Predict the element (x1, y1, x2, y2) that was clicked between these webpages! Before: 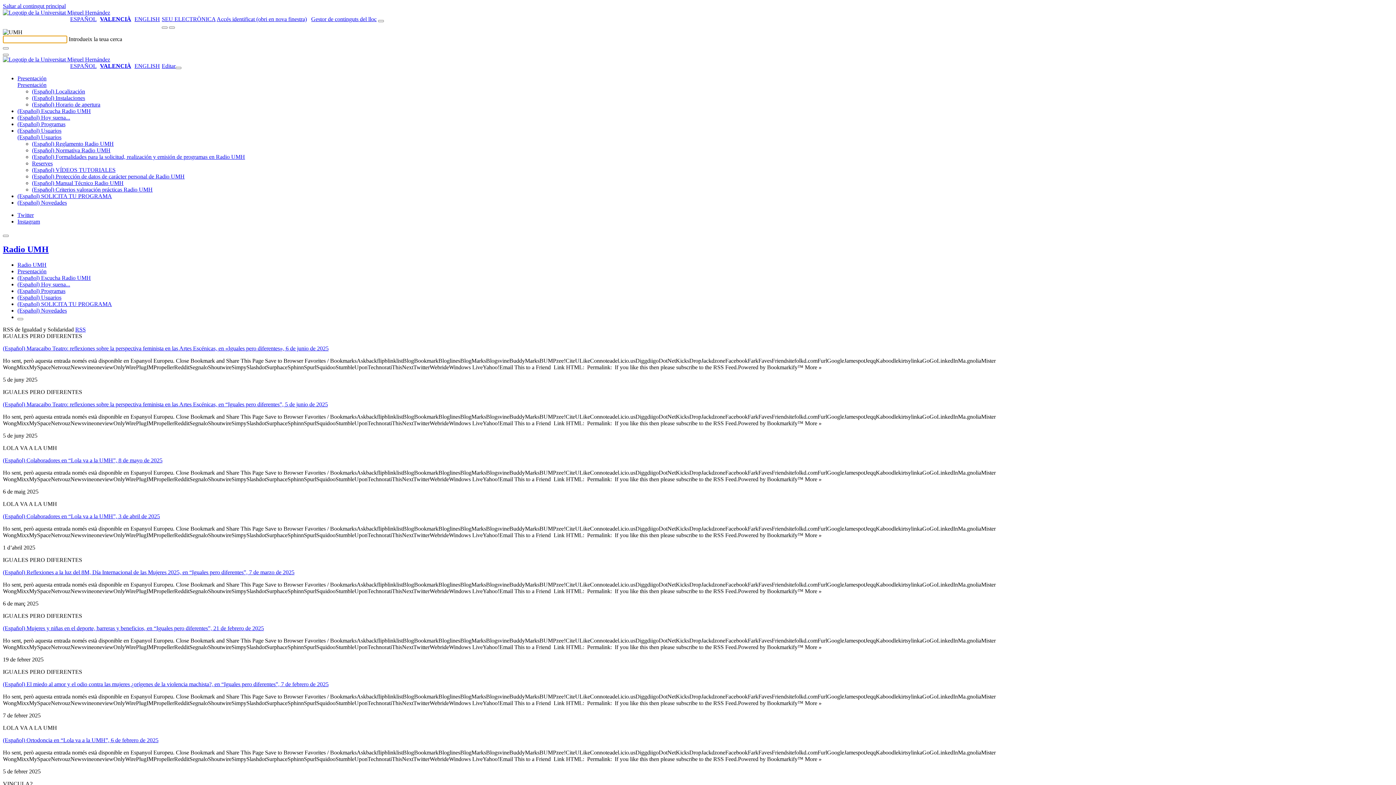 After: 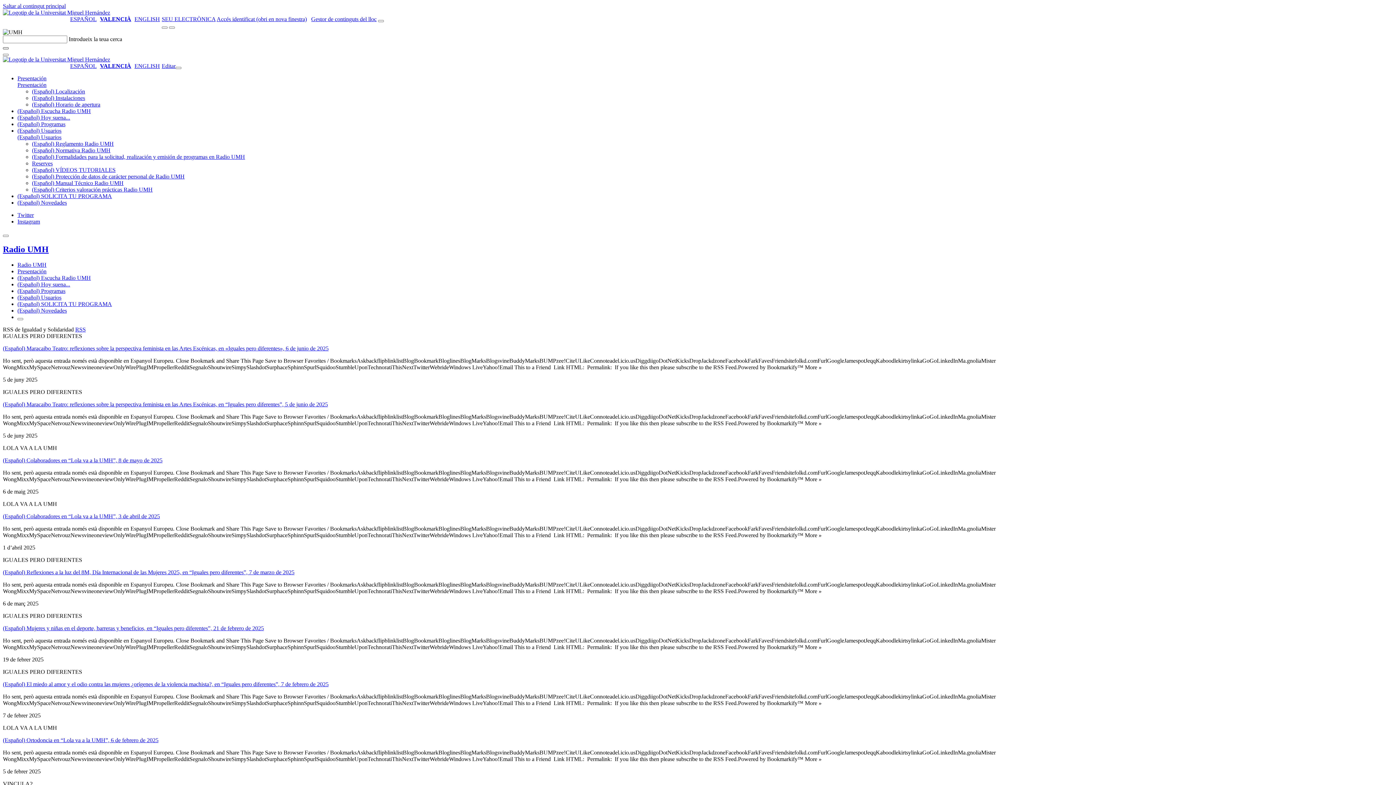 Action: bbox: (2, 47, 8, 49)